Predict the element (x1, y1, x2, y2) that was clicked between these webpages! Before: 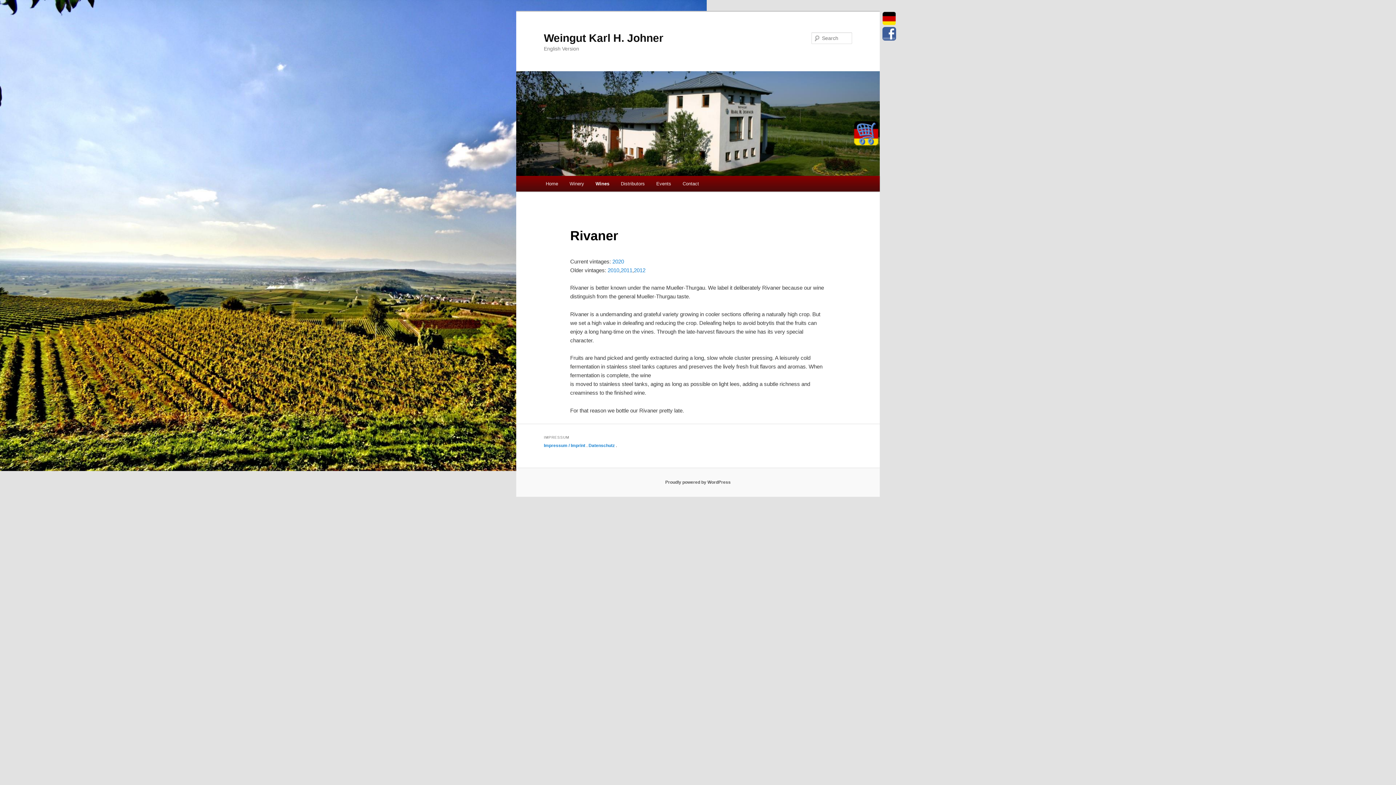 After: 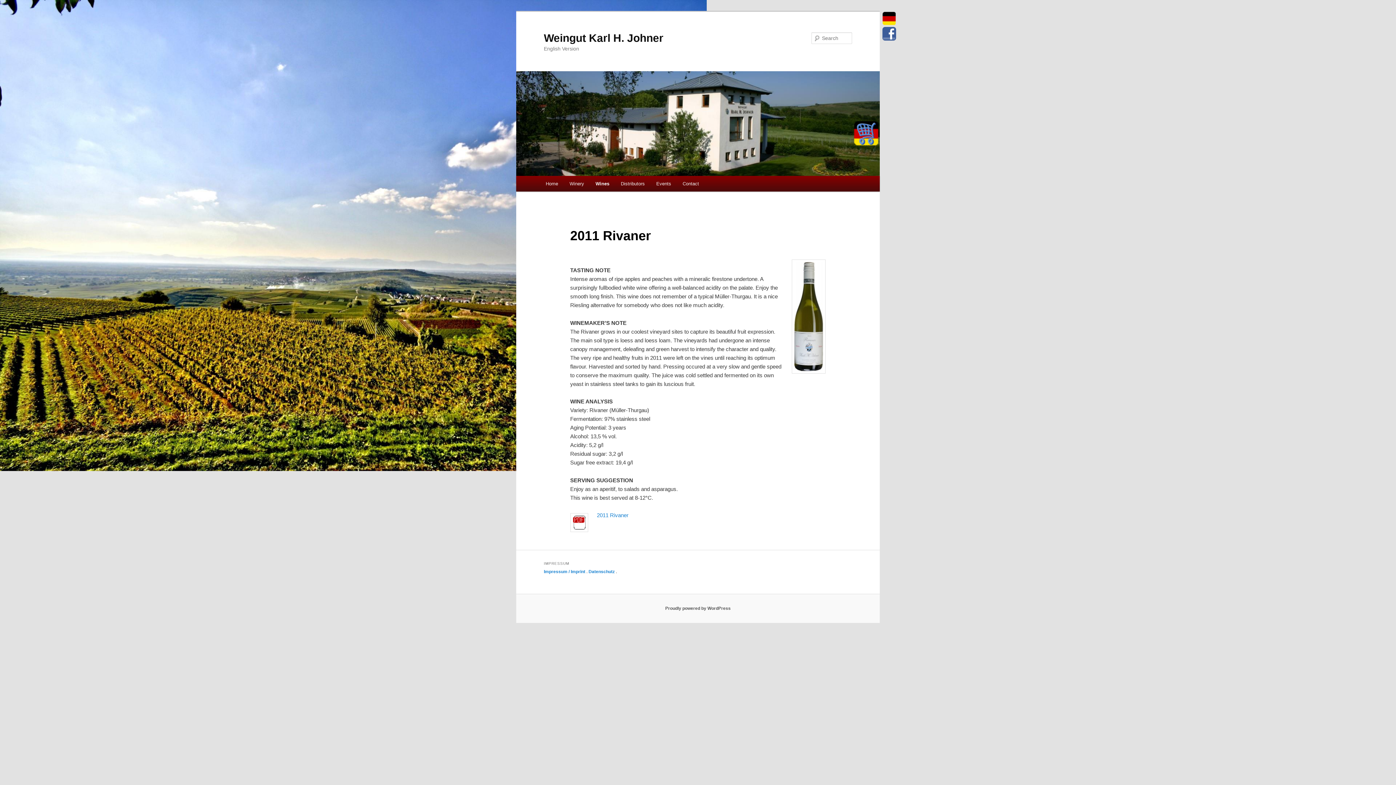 Action: bbox: (620, 267, 632, 273) label: 2011